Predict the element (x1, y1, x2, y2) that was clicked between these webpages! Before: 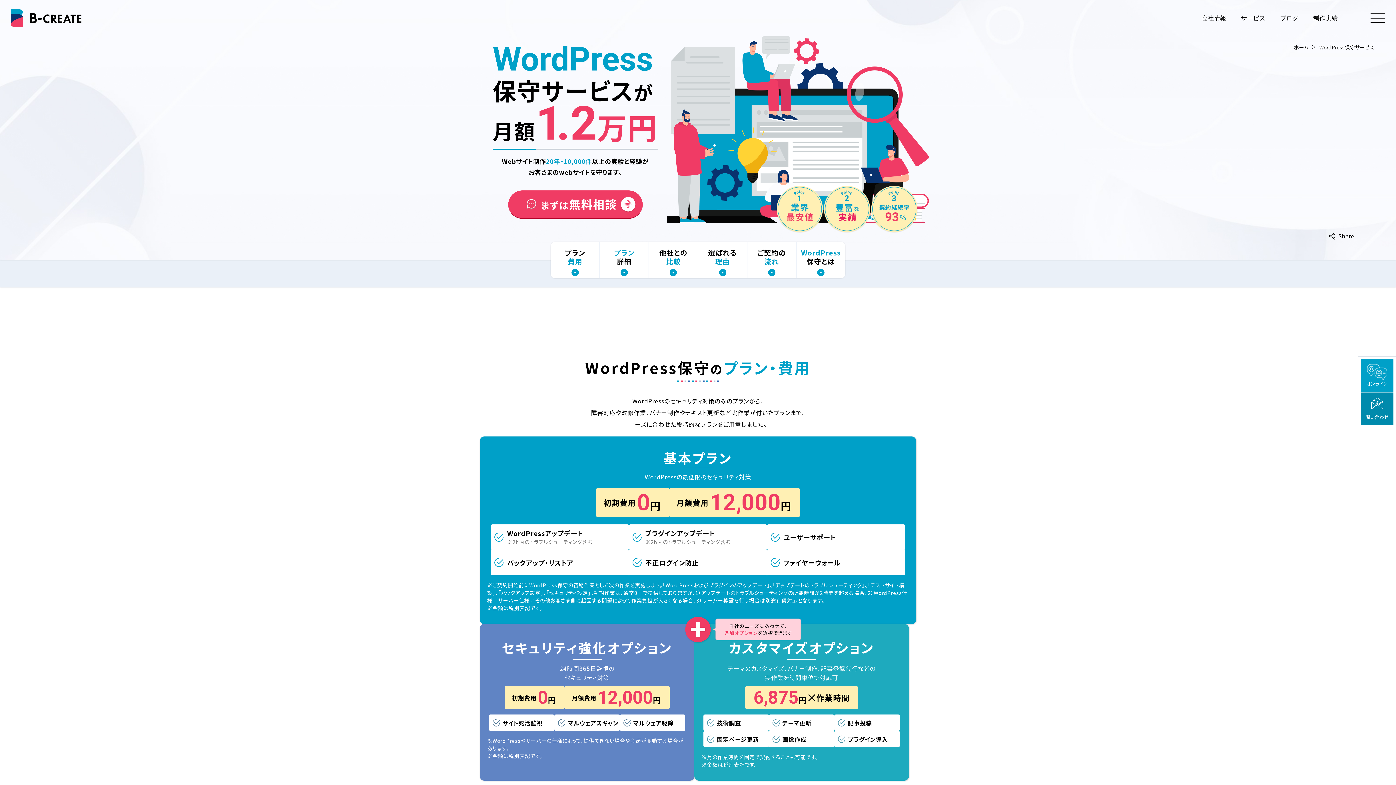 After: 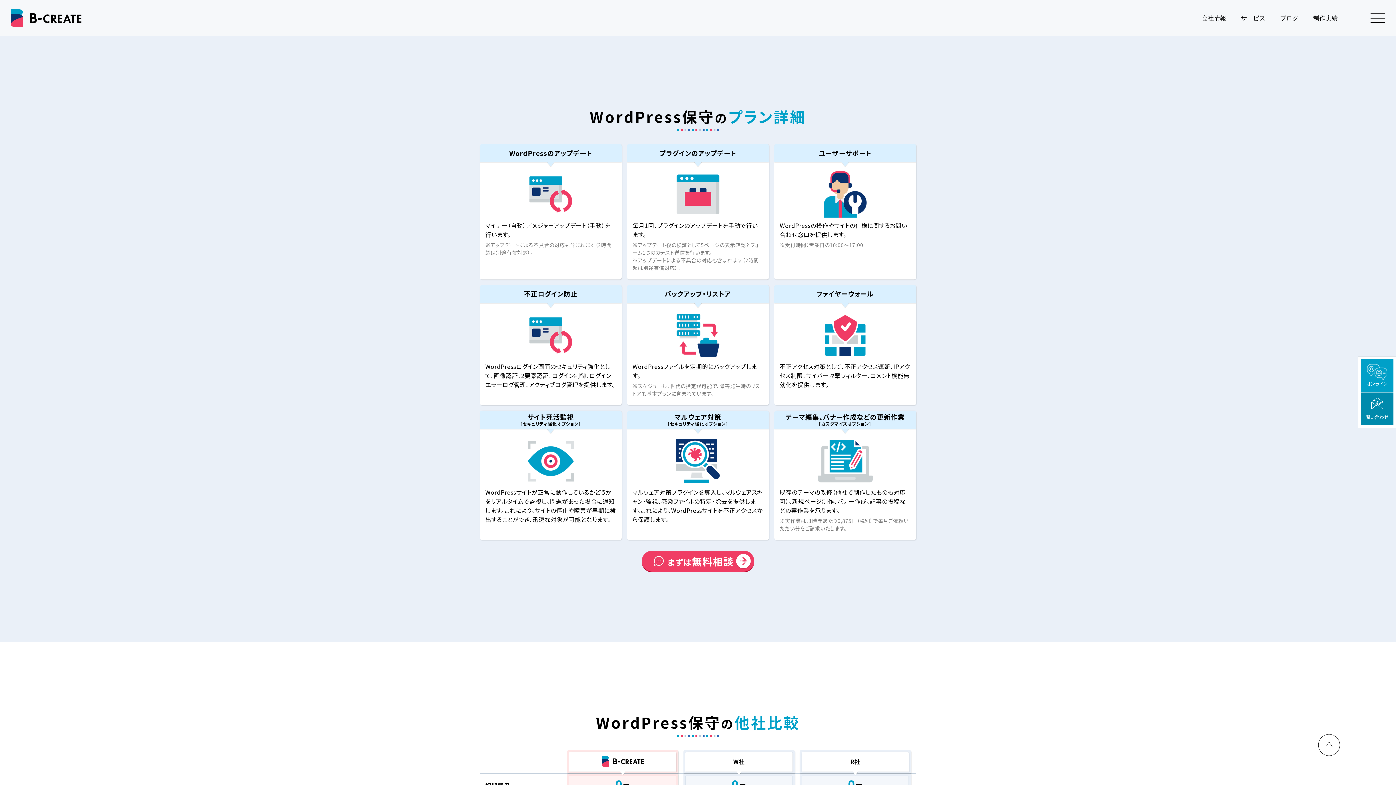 Action: bbox: (600, 242, 648, 278) label: プラン
詳細